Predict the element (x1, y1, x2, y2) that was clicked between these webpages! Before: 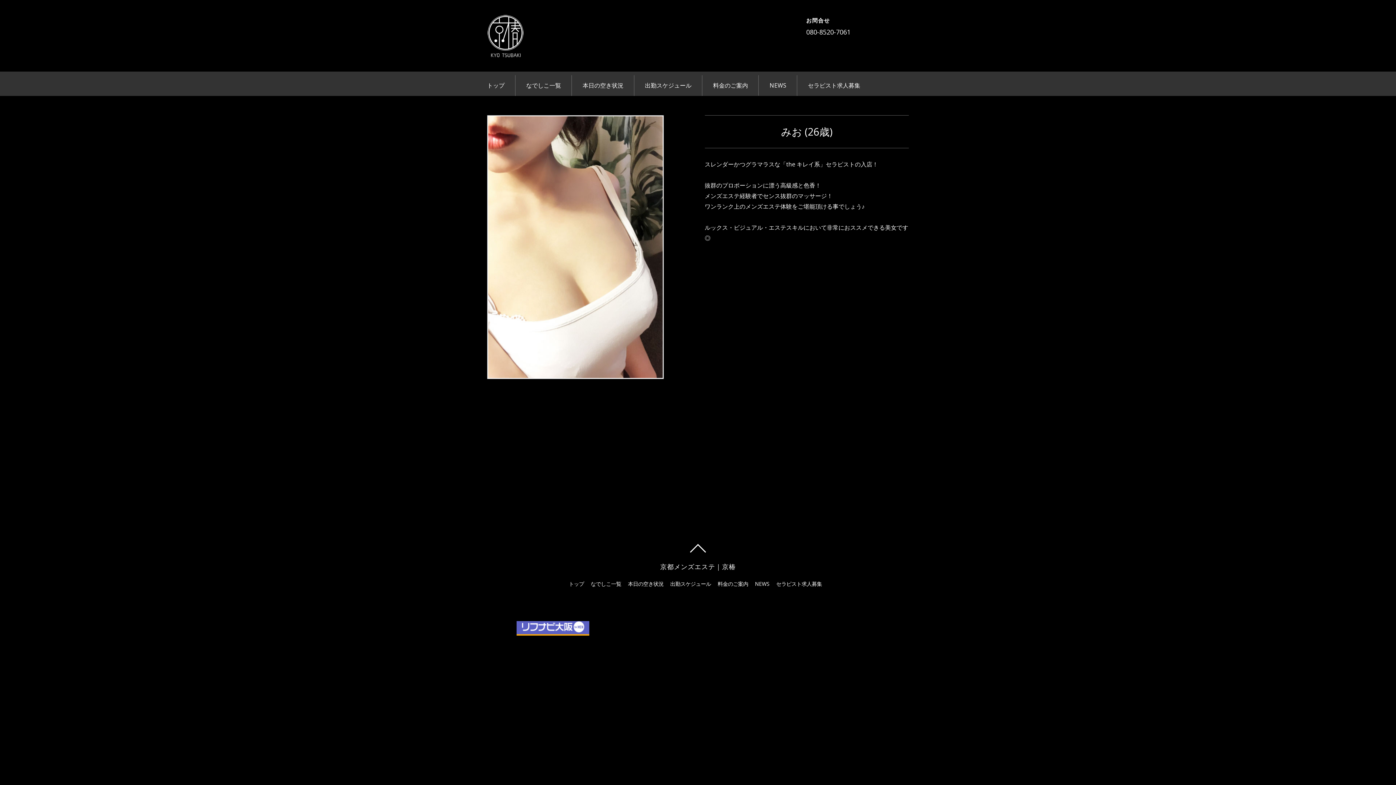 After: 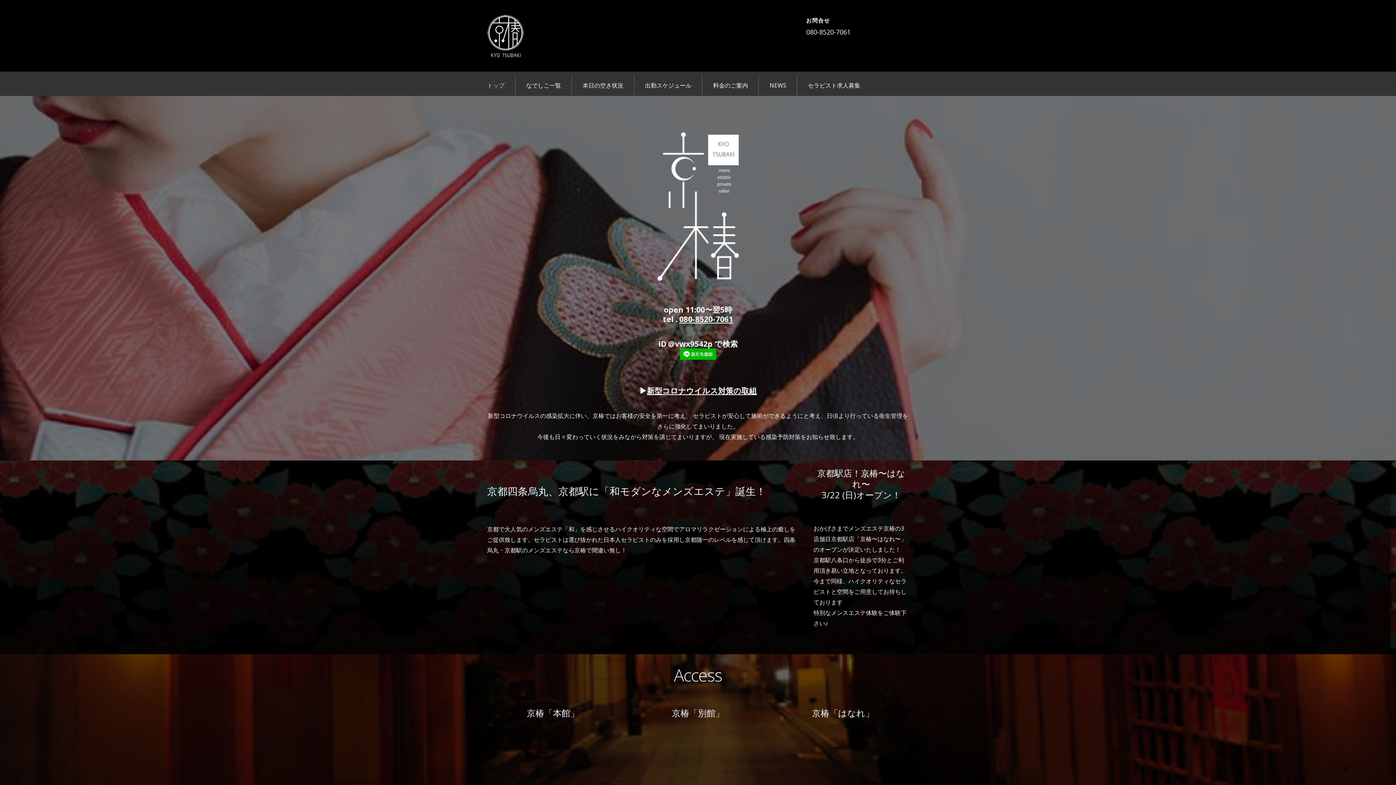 Action: bbox: (487, 43, 523, 61)